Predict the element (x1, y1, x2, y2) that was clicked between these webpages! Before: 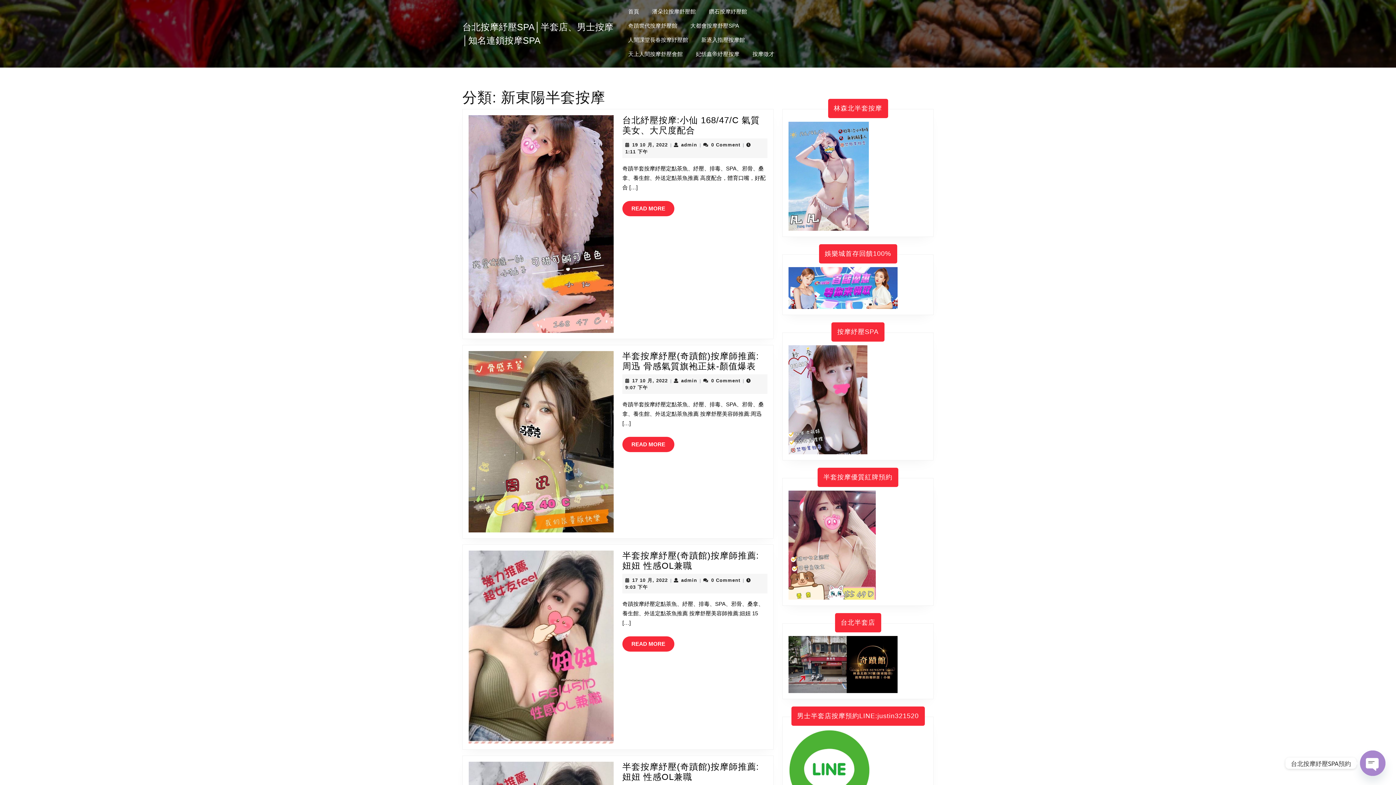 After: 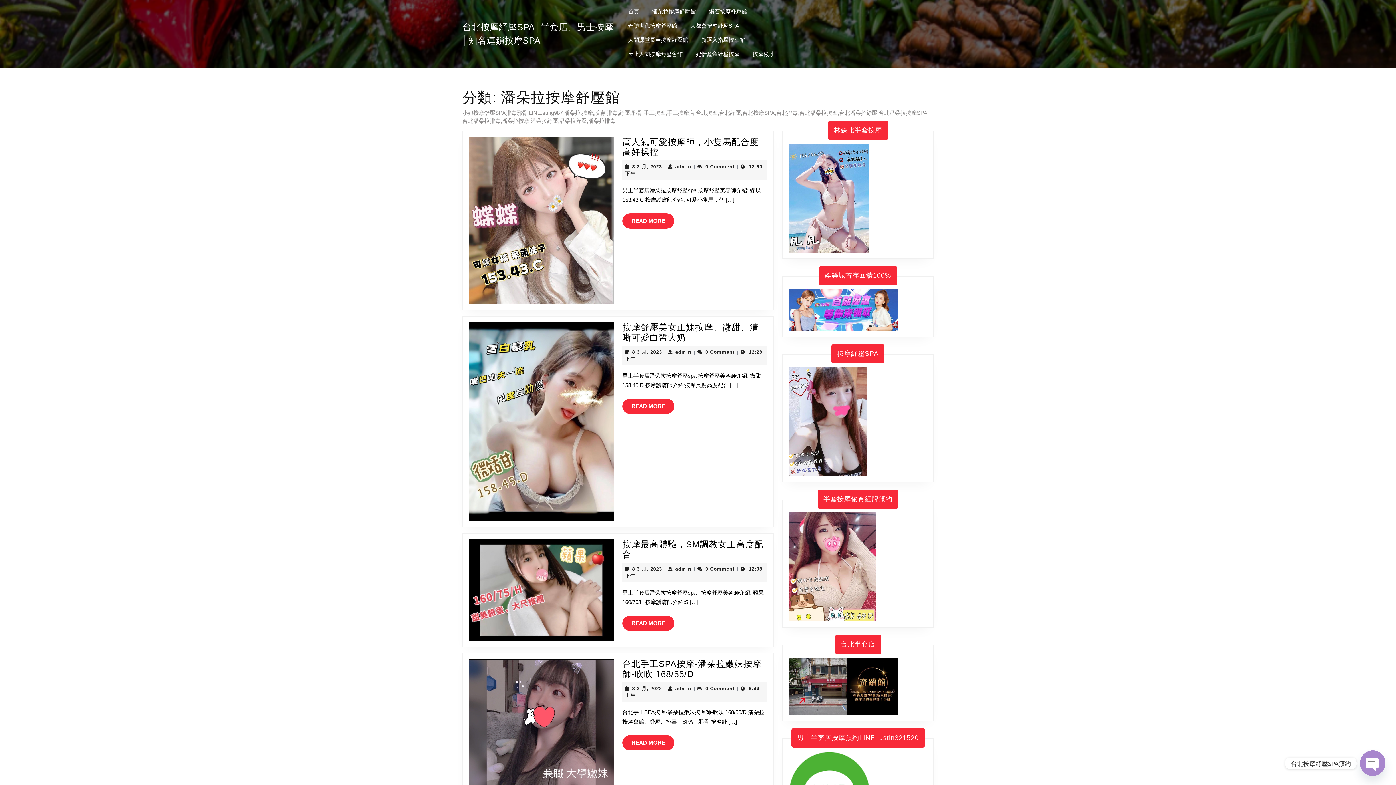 Action: label: 潘朵拉按摩舒壓館 bbox: (646, 5, 701, 17)